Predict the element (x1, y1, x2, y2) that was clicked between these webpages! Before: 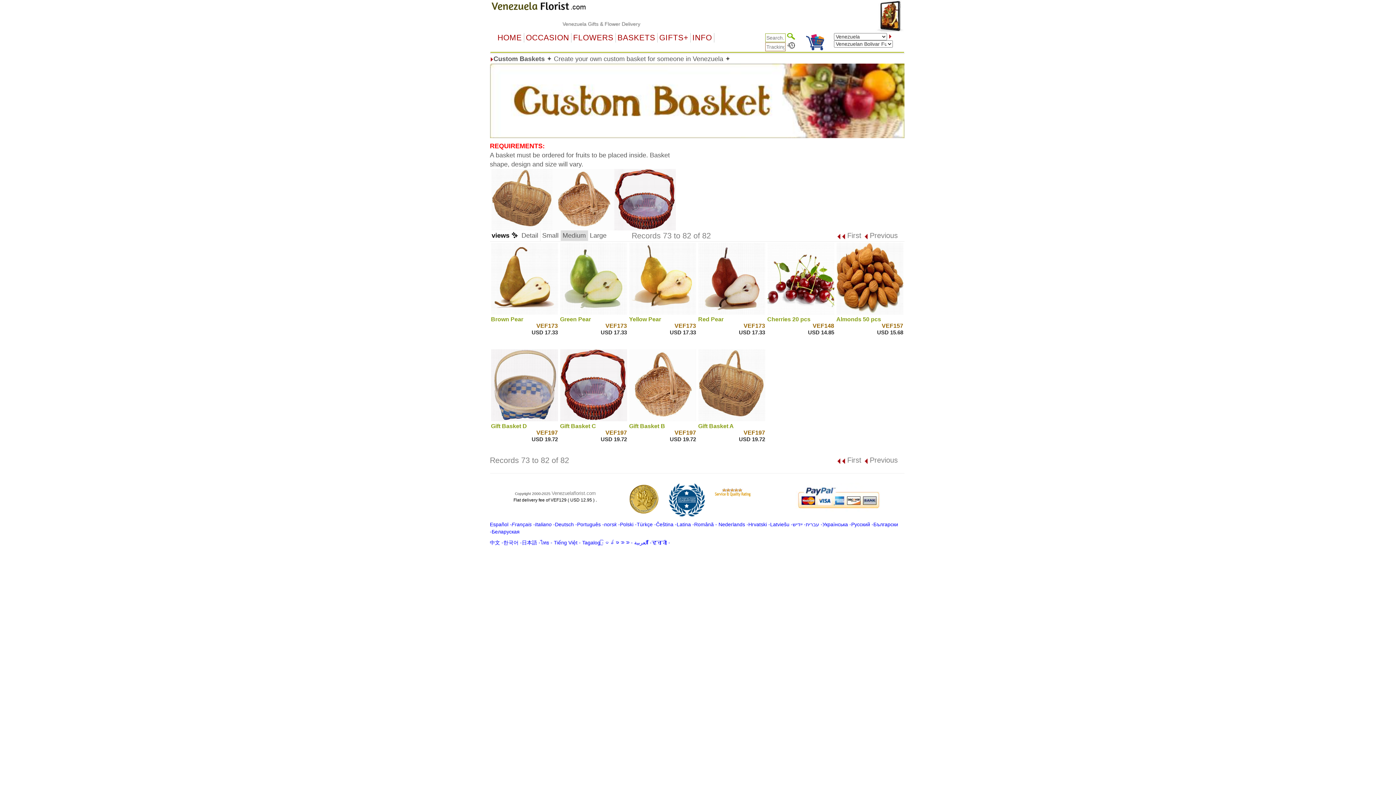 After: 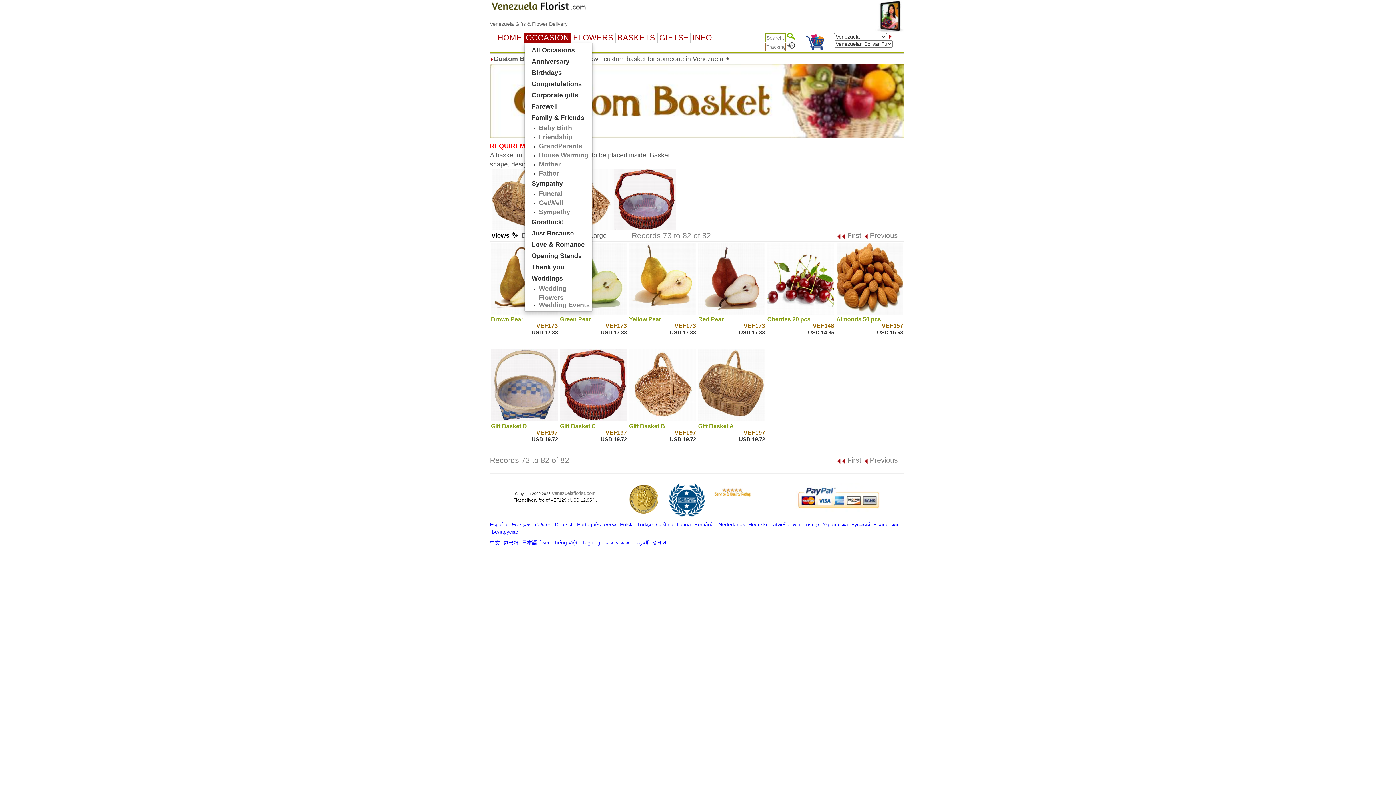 Action: label: OCCASION bbox: (524, 33, 571, 42)